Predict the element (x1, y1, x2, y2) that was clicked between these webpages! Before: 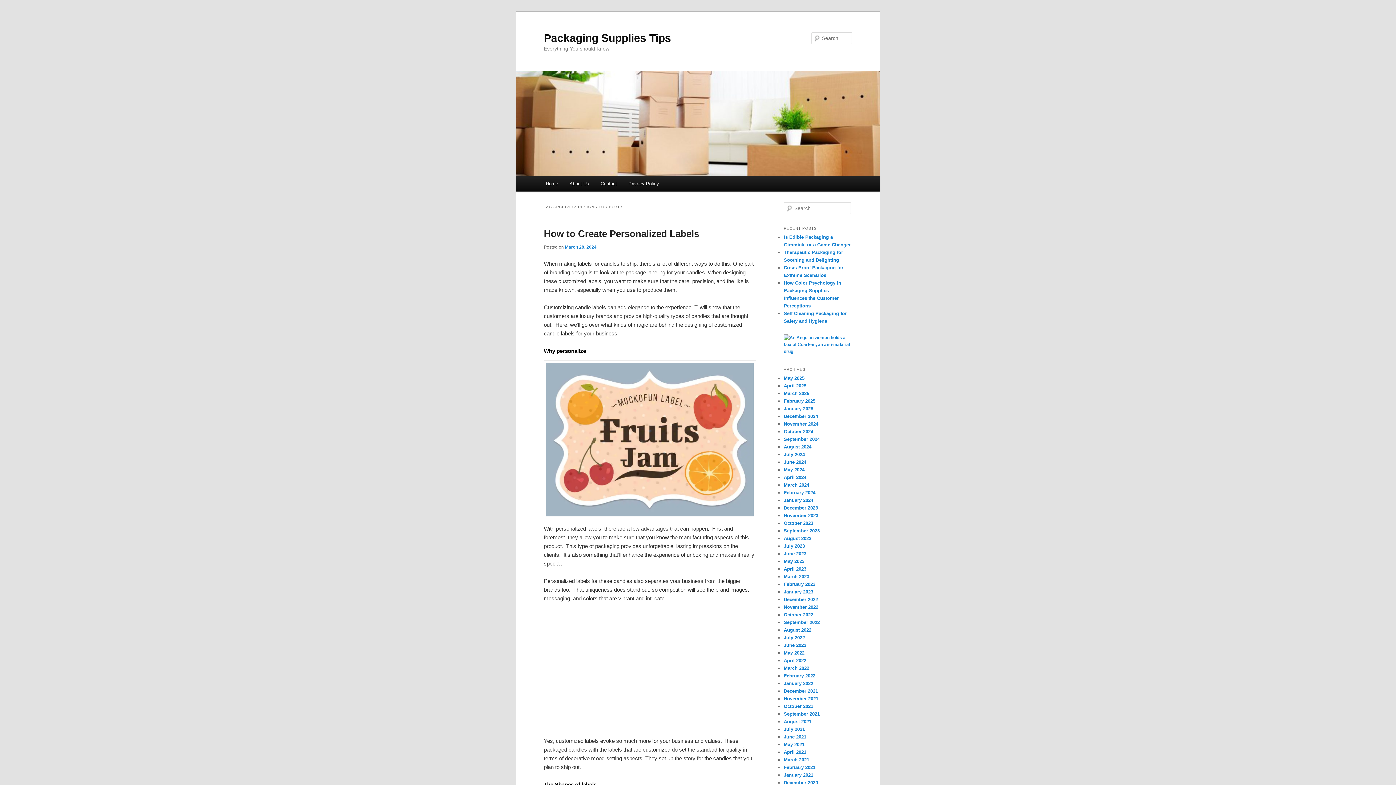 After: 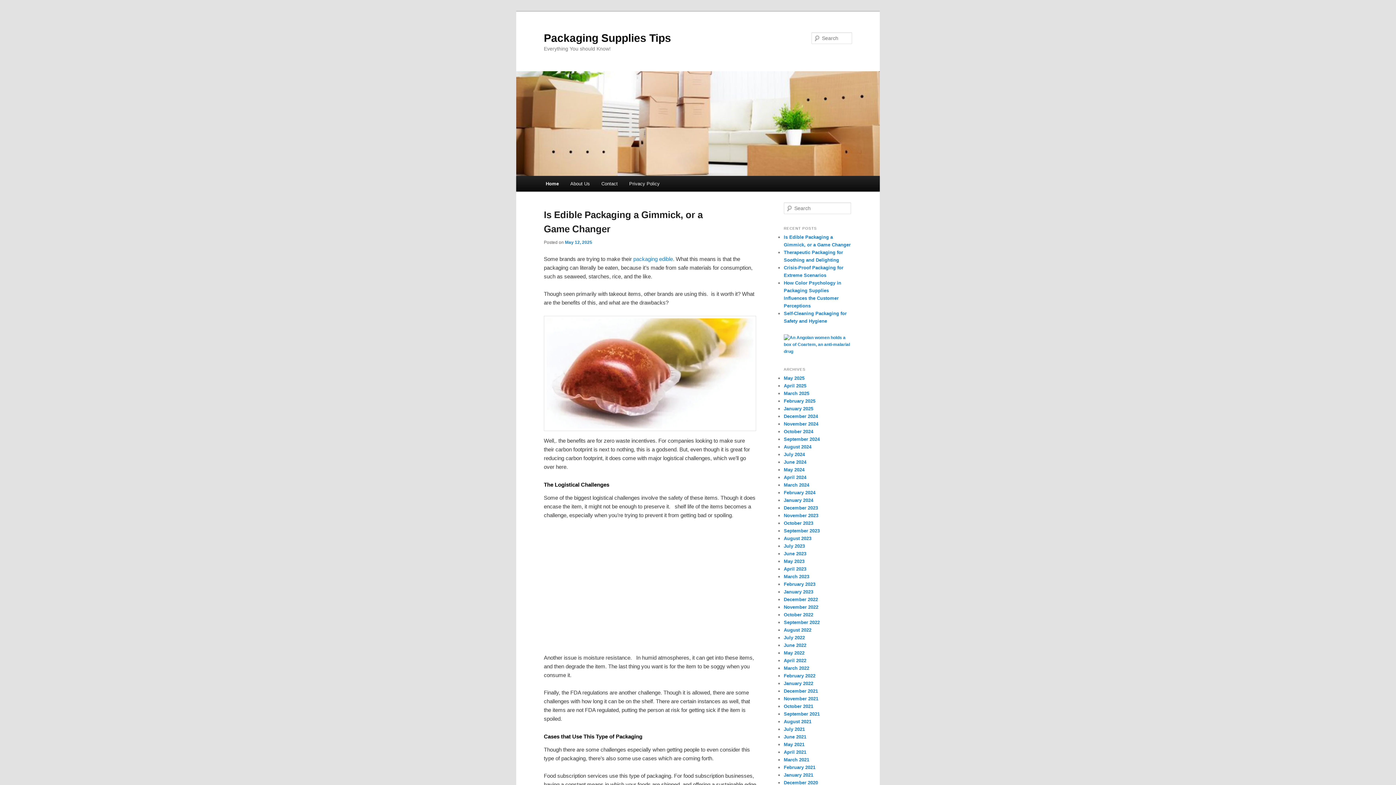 Action: bbox: (516, 71, 880, 176)